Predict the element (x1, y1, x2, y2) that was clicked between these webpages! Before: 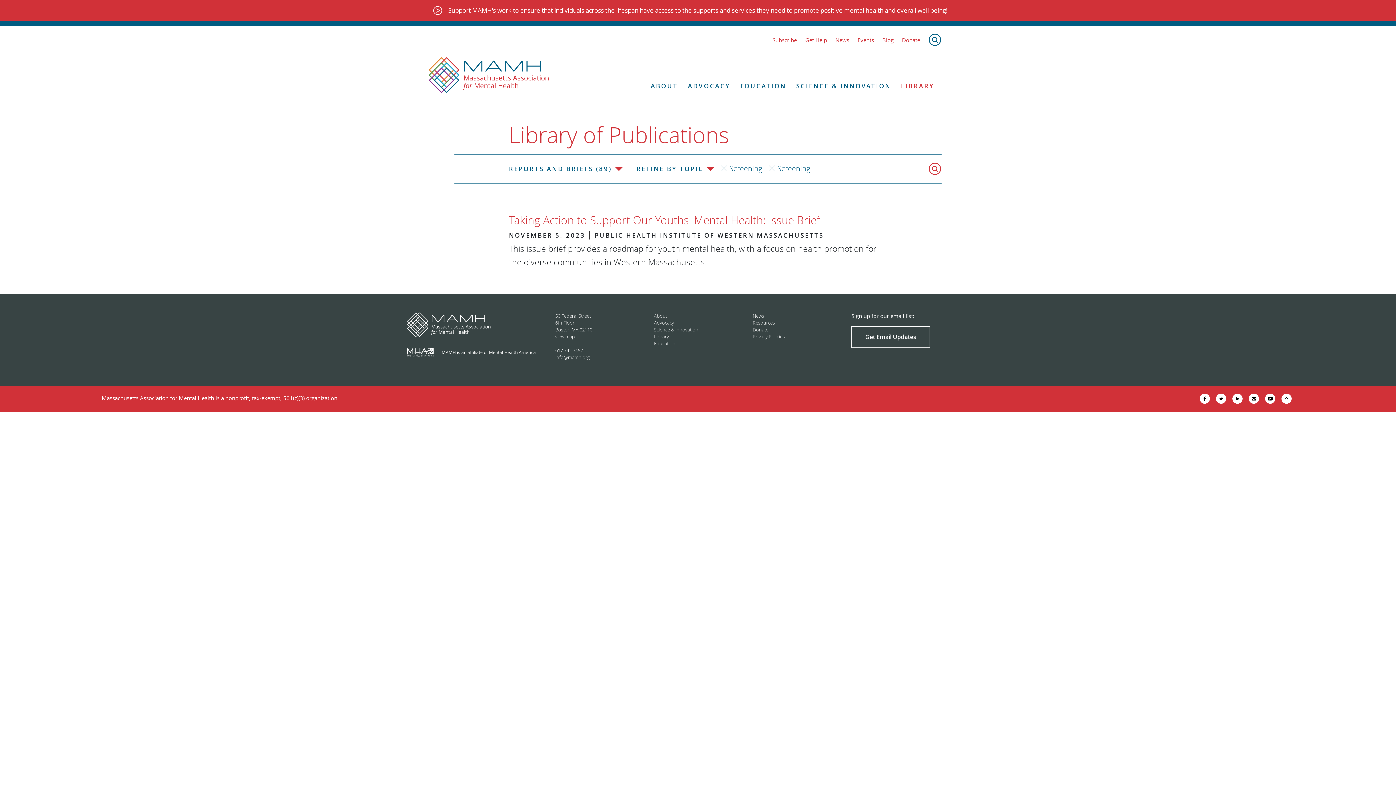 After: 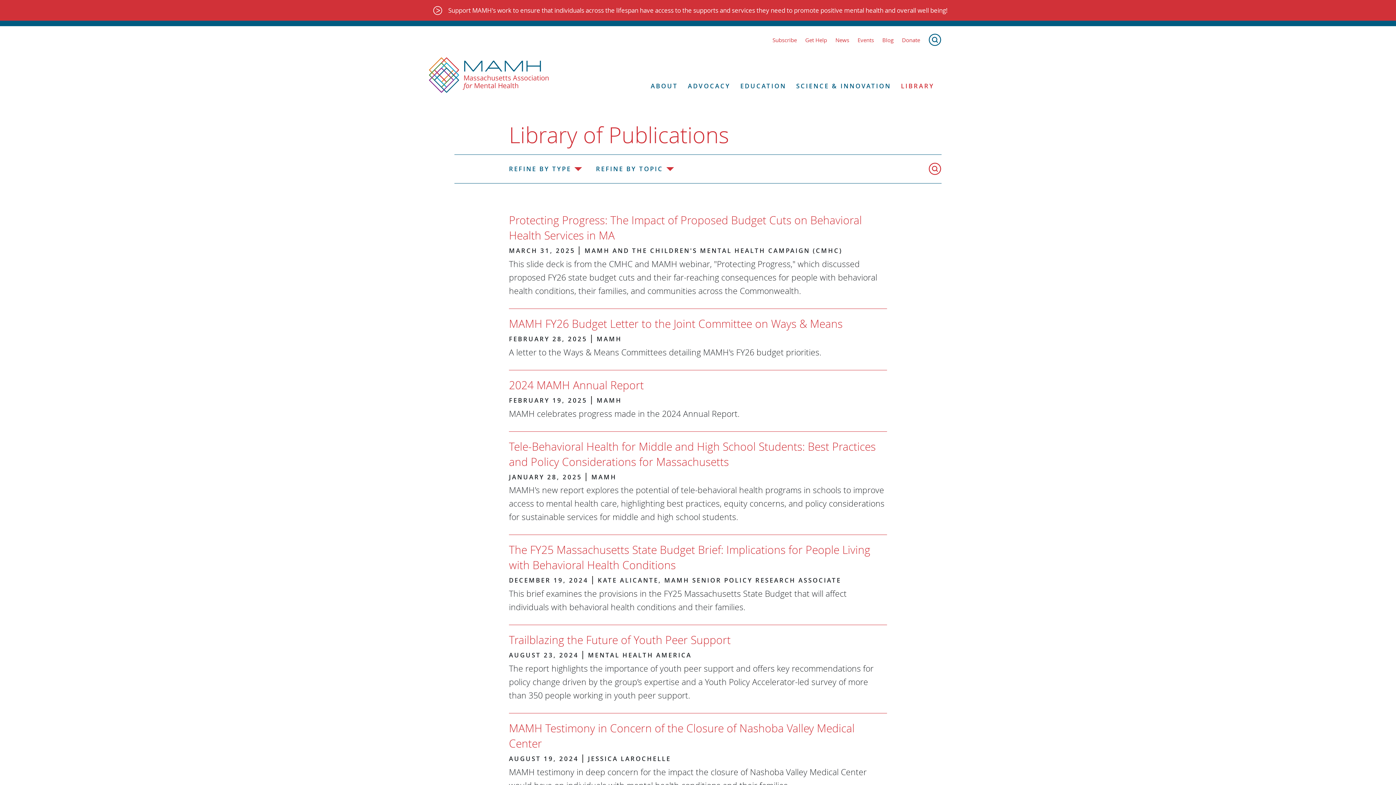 Action: label: LIBRARY bbox: (901, 82, 941, 89)